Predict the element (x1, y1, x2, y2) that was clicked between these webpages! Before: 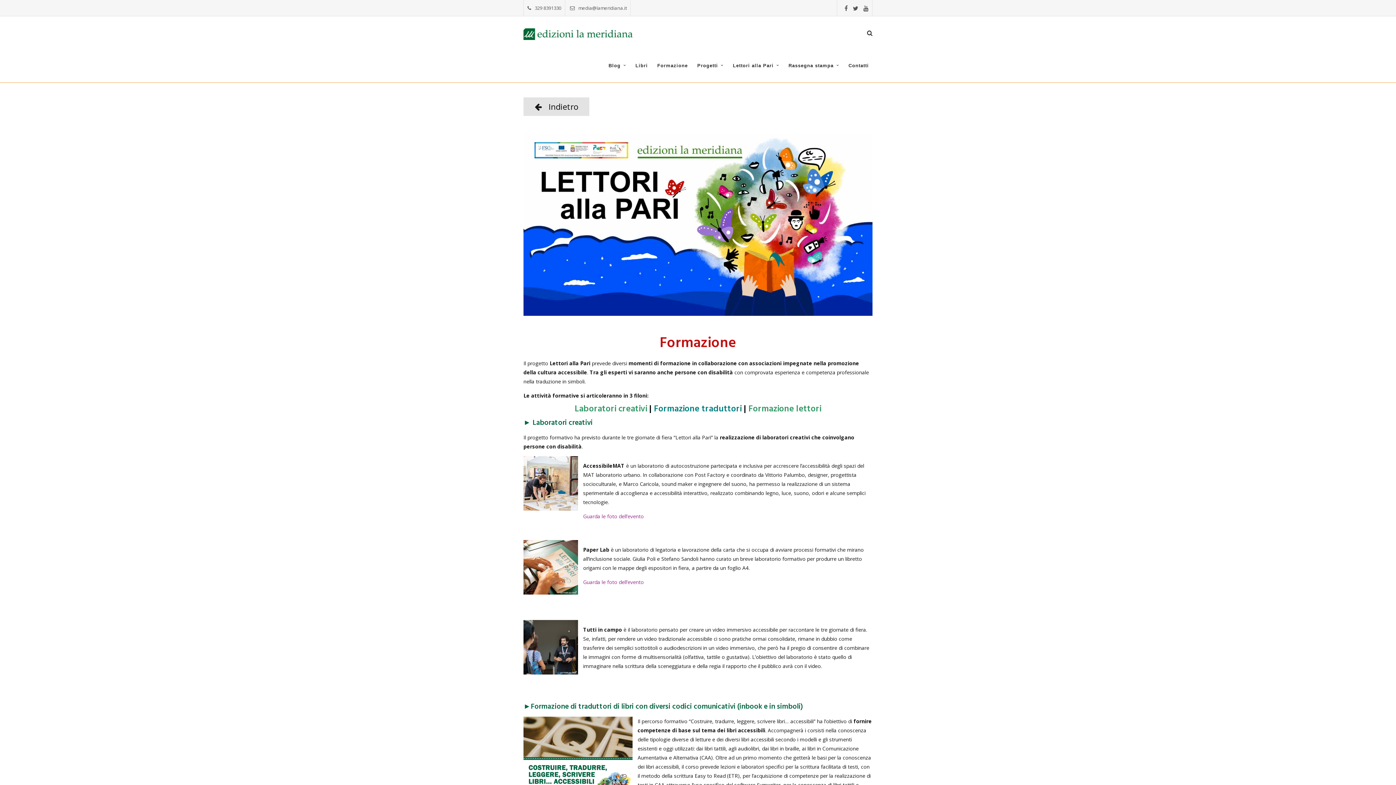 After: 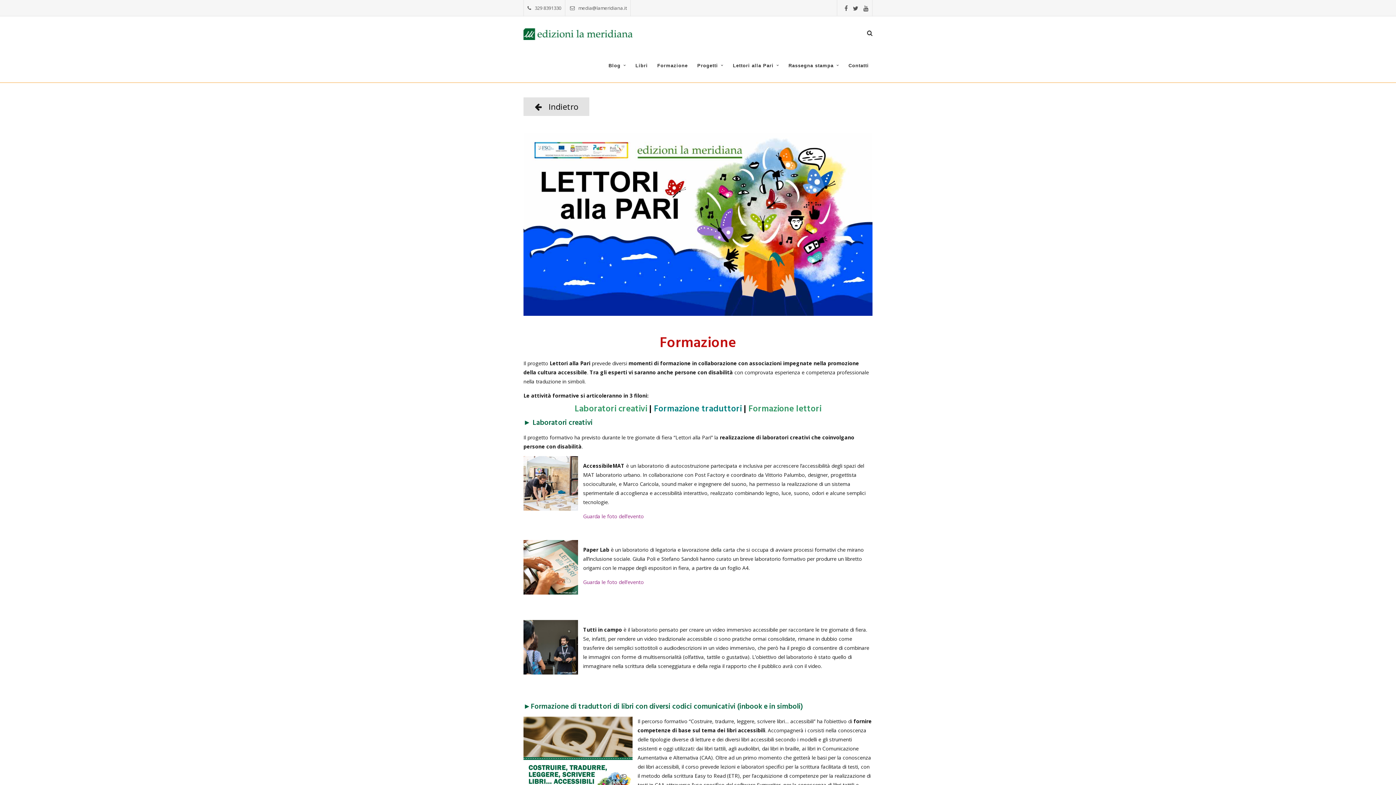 Action: label: 329 8391330 bbox: (527, 4, 561, 11)